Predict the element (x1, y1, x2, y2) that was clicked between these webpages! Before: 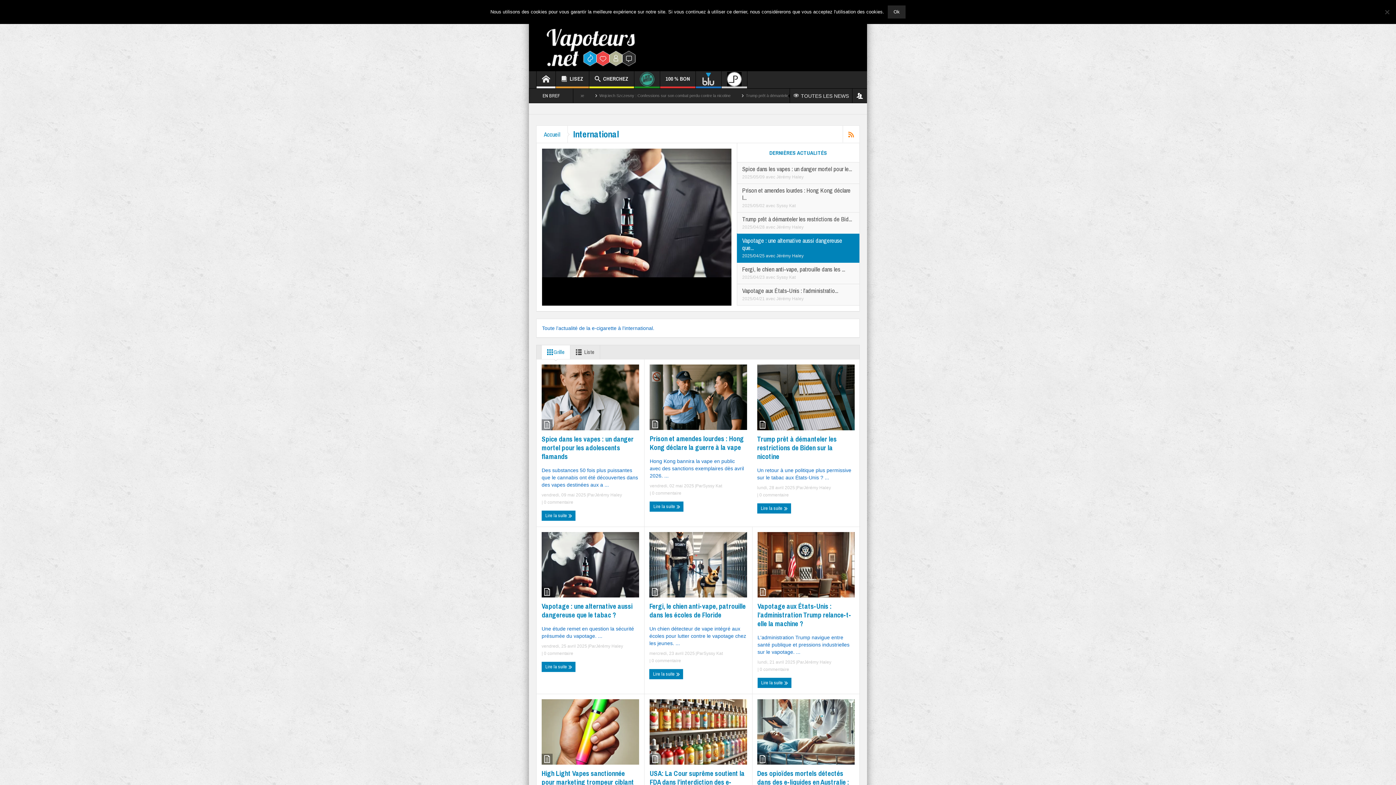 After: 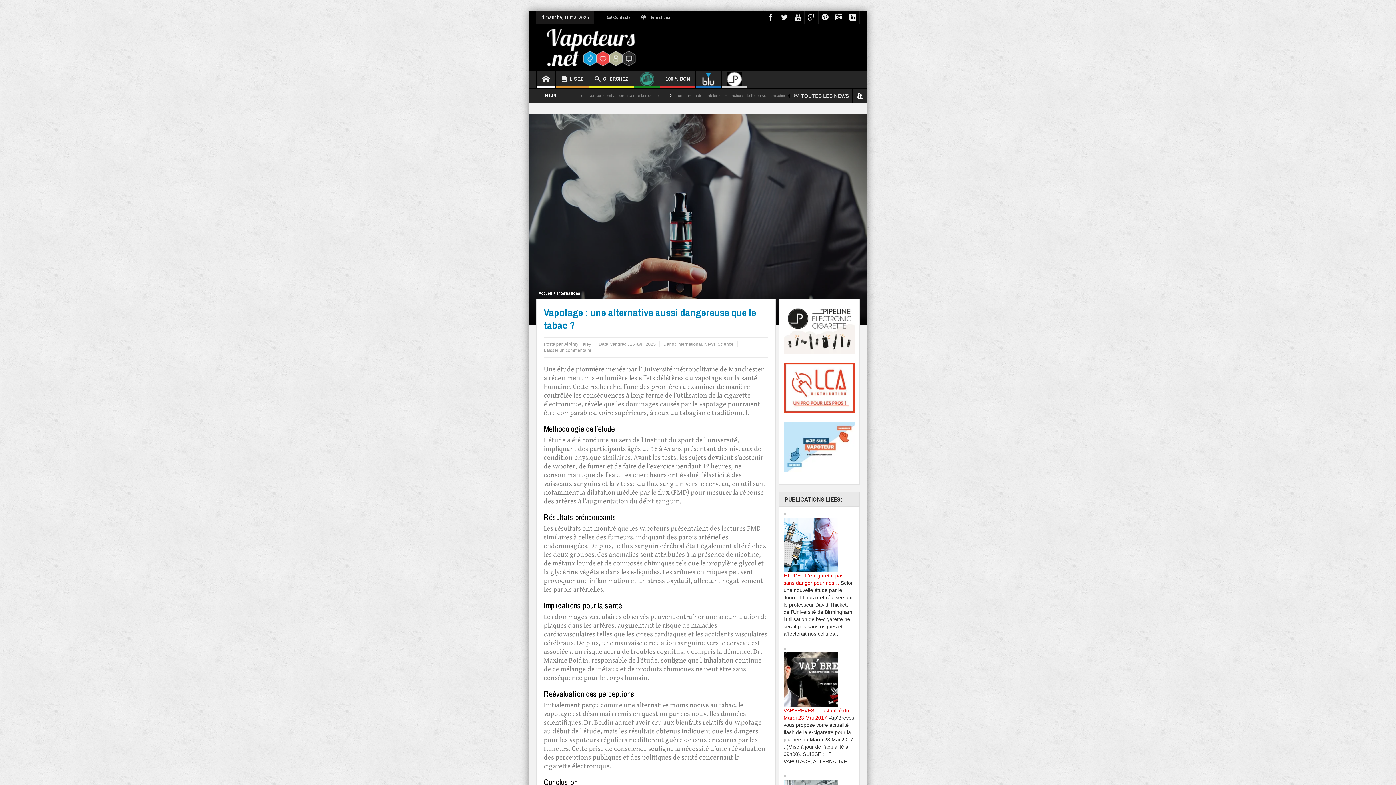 Action: label: Vapotage : une alternative aussi dangereuse que le tabac ? bbox: (541, 602, 639, 619)